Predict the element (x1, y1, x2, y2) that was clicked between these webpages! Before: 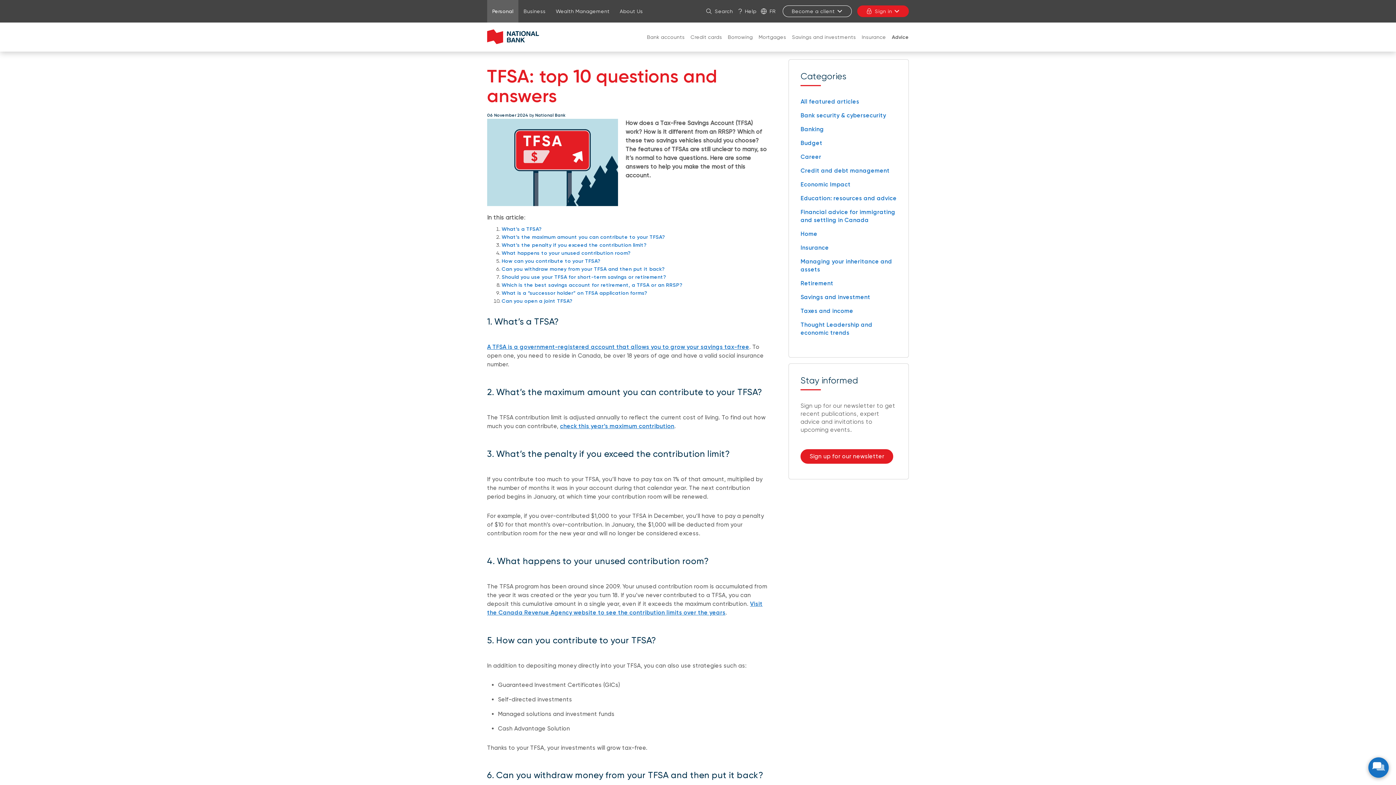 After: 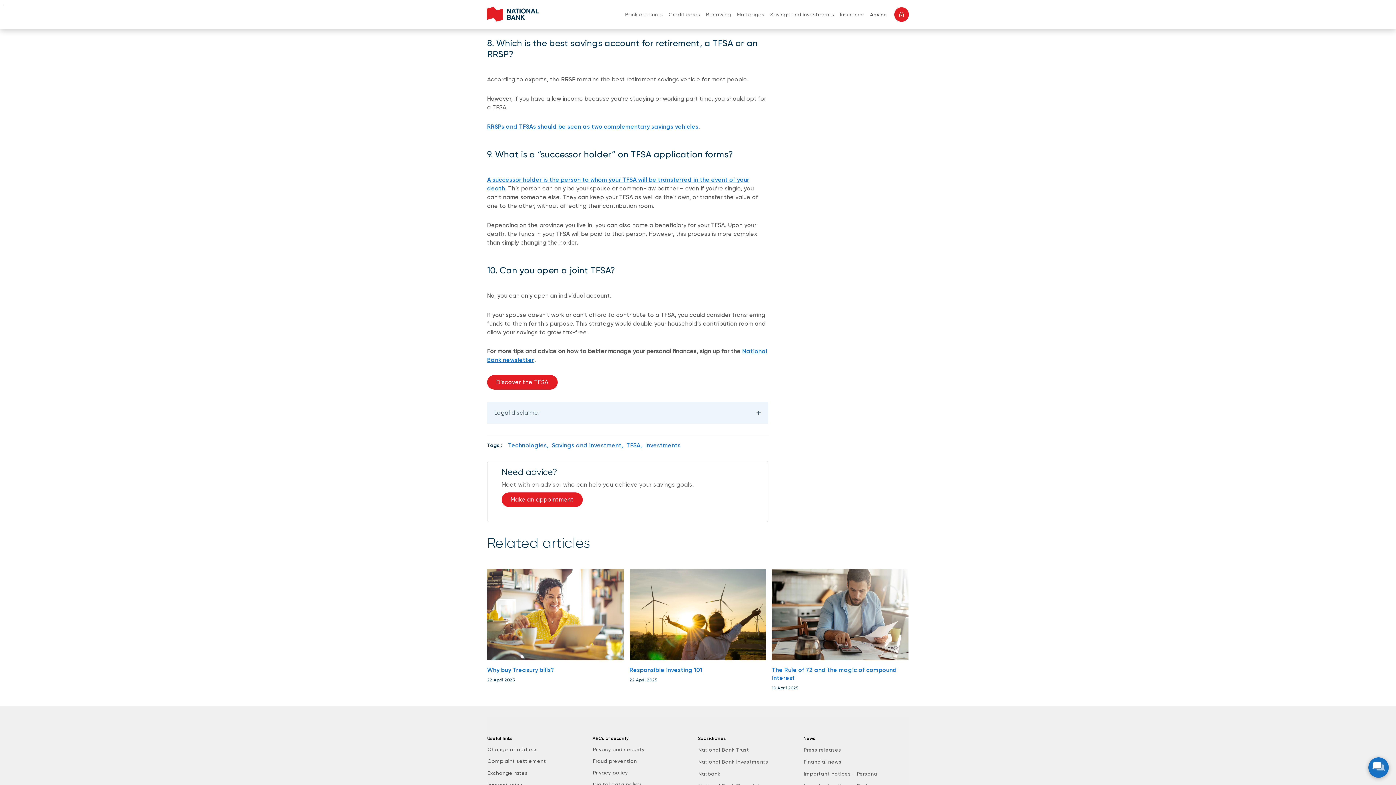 Action: bbox: (501, 282, 682, 288) label: Which is the best savings account for retirement, a TFSA or an RRSP?